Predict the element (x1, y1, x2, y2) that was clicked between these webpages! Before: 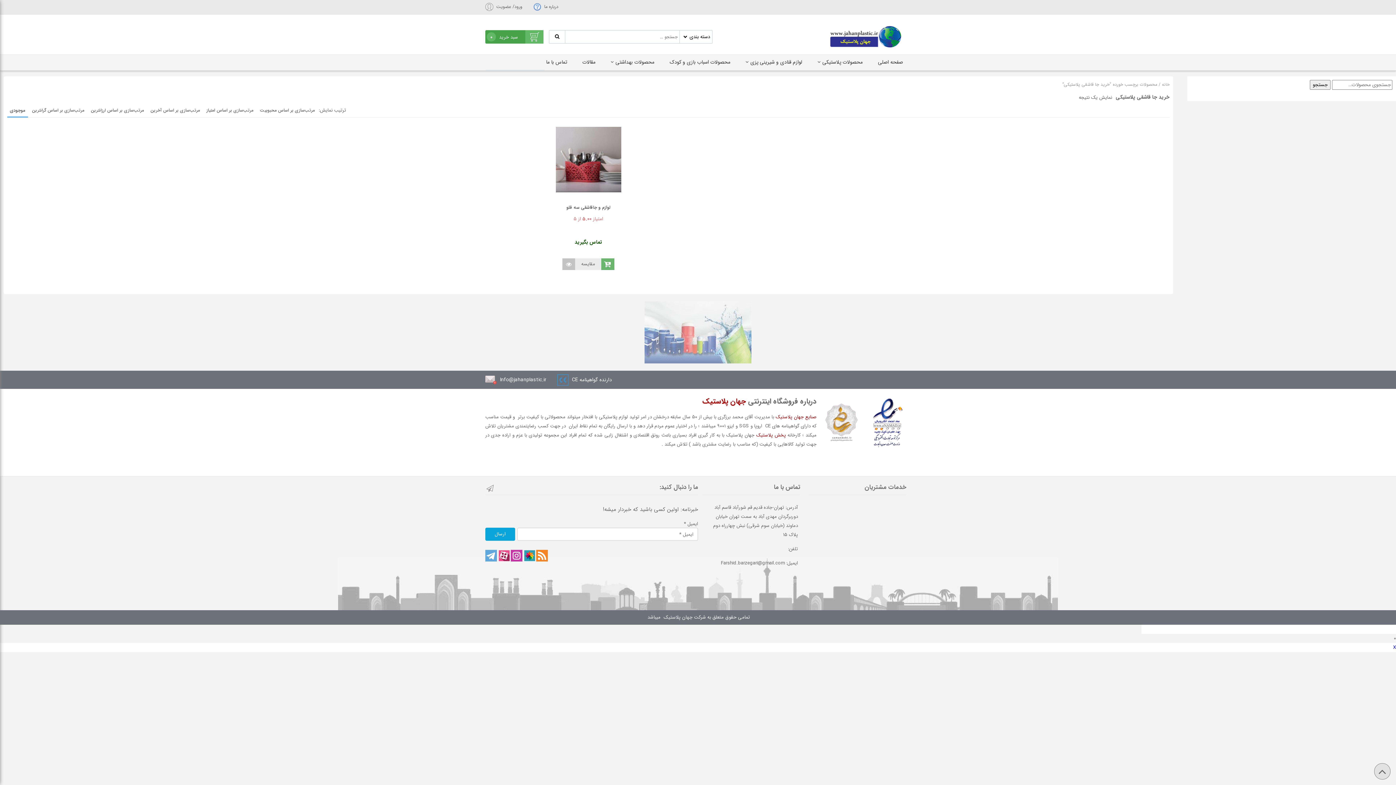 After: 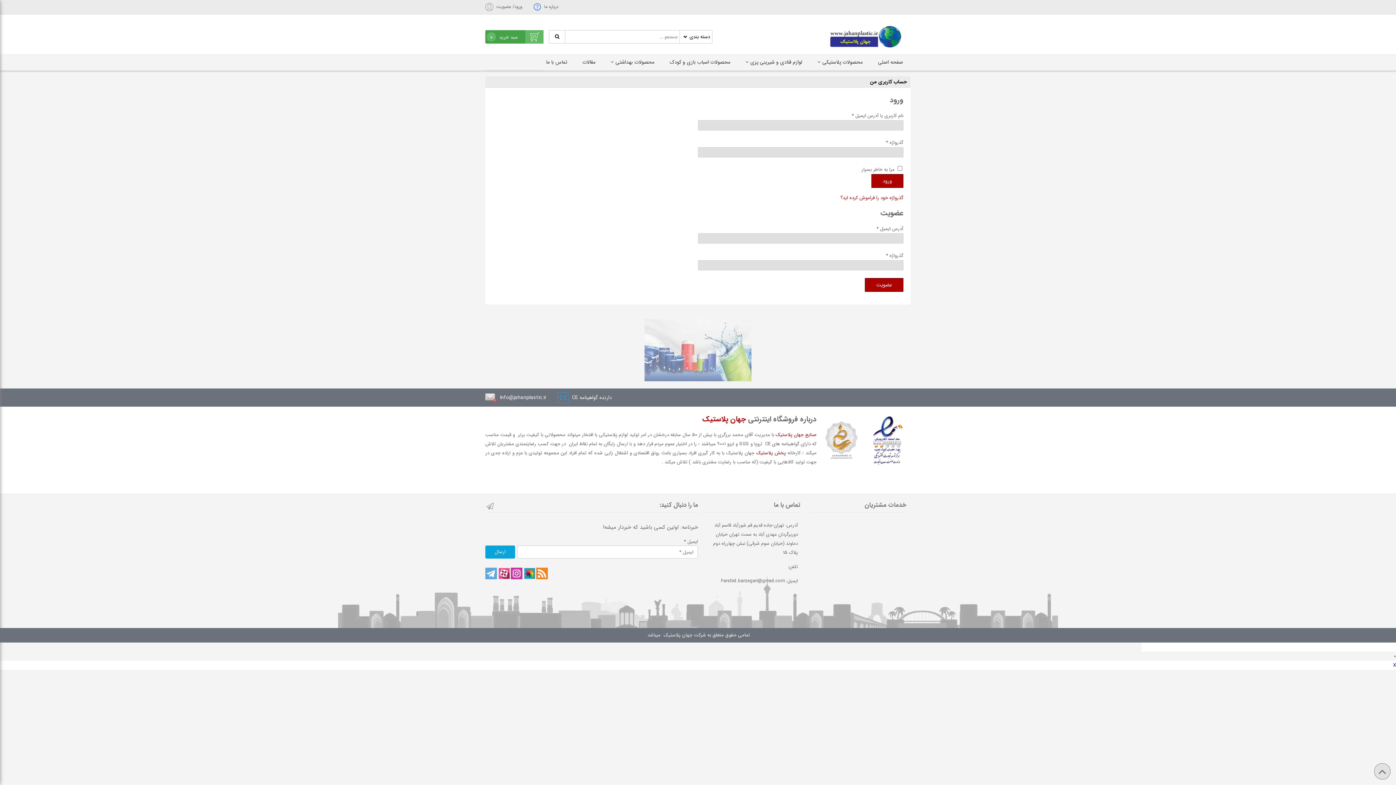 Action: label: ورود/ عضویت bbox: (485, 0, 522, 13)